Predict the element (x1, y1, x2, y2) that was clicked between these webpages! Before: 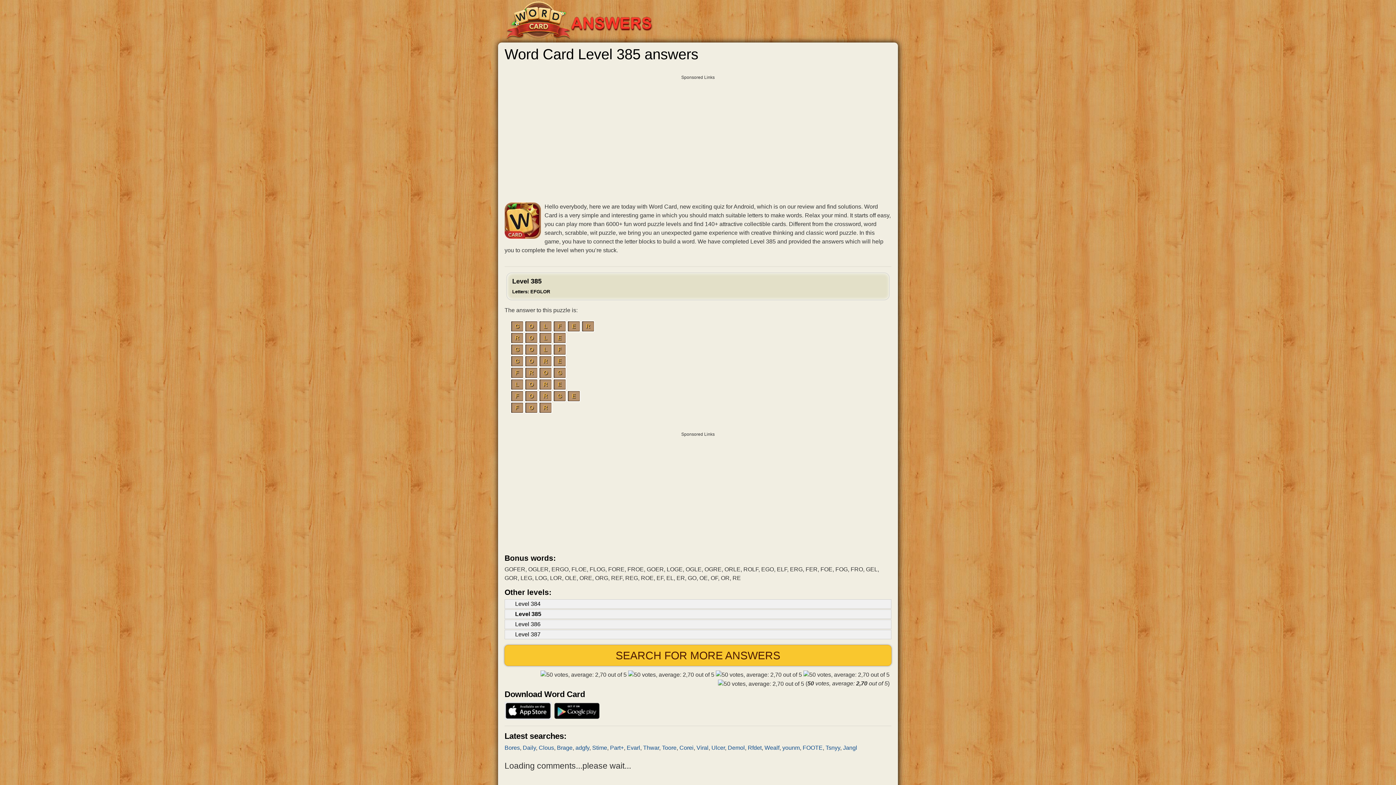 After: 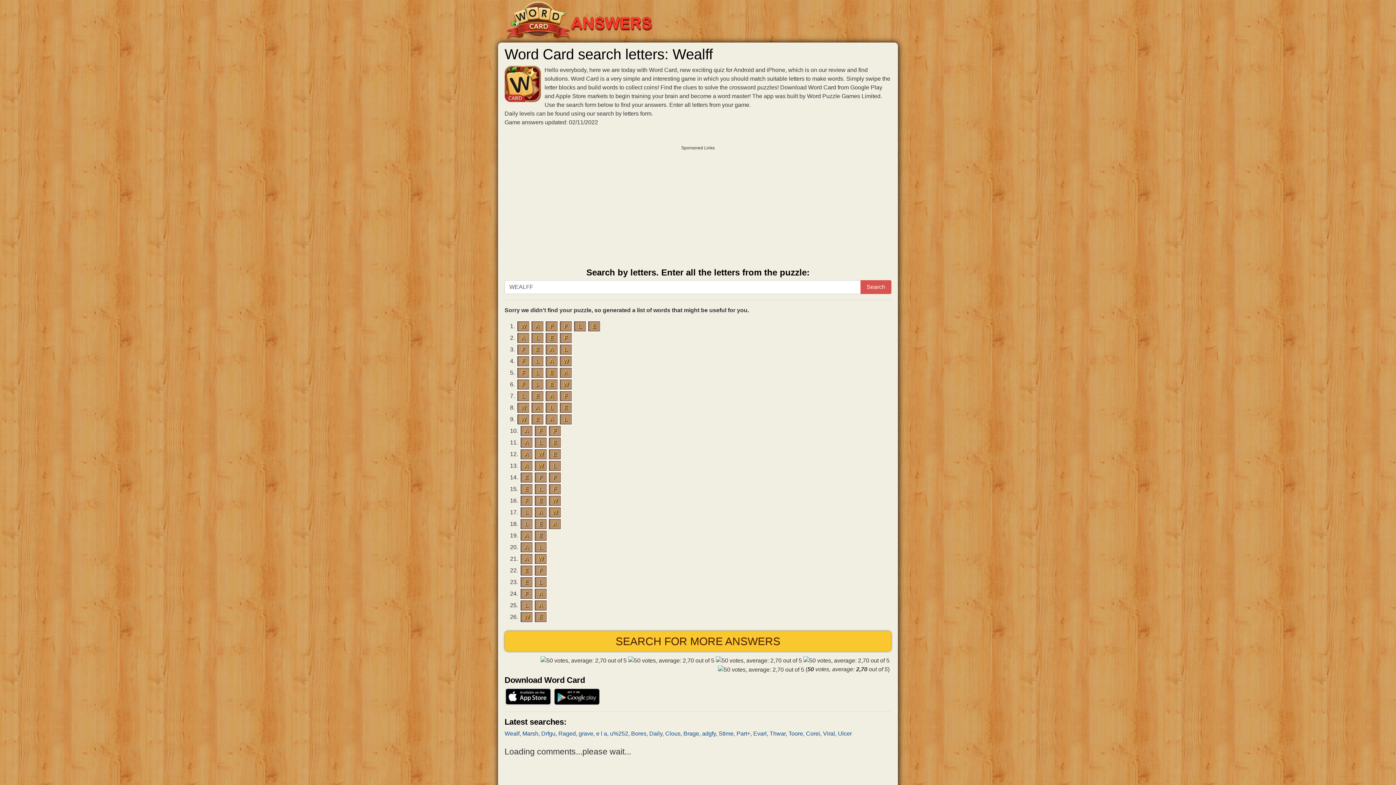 Action: label: Wealf bbox: (764, 744, 779, 751)